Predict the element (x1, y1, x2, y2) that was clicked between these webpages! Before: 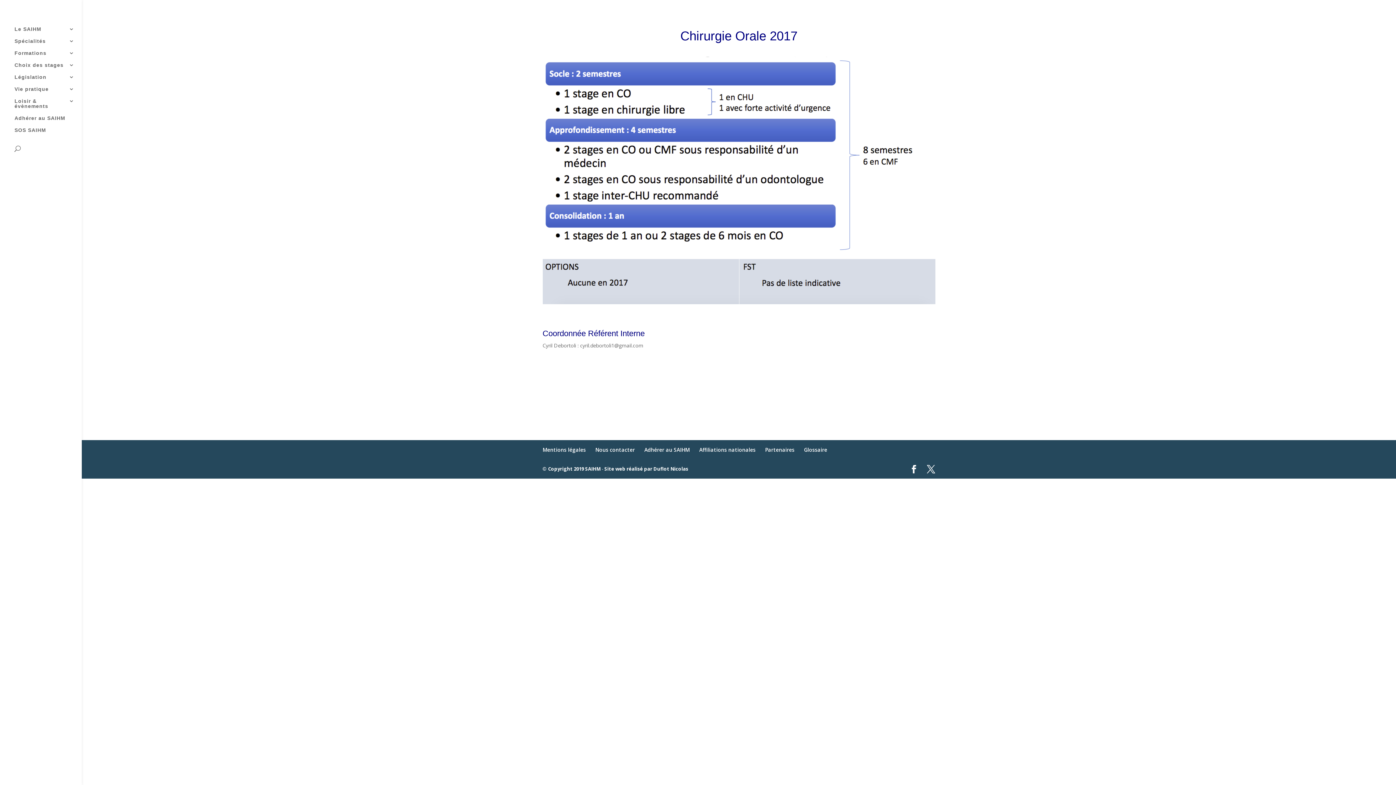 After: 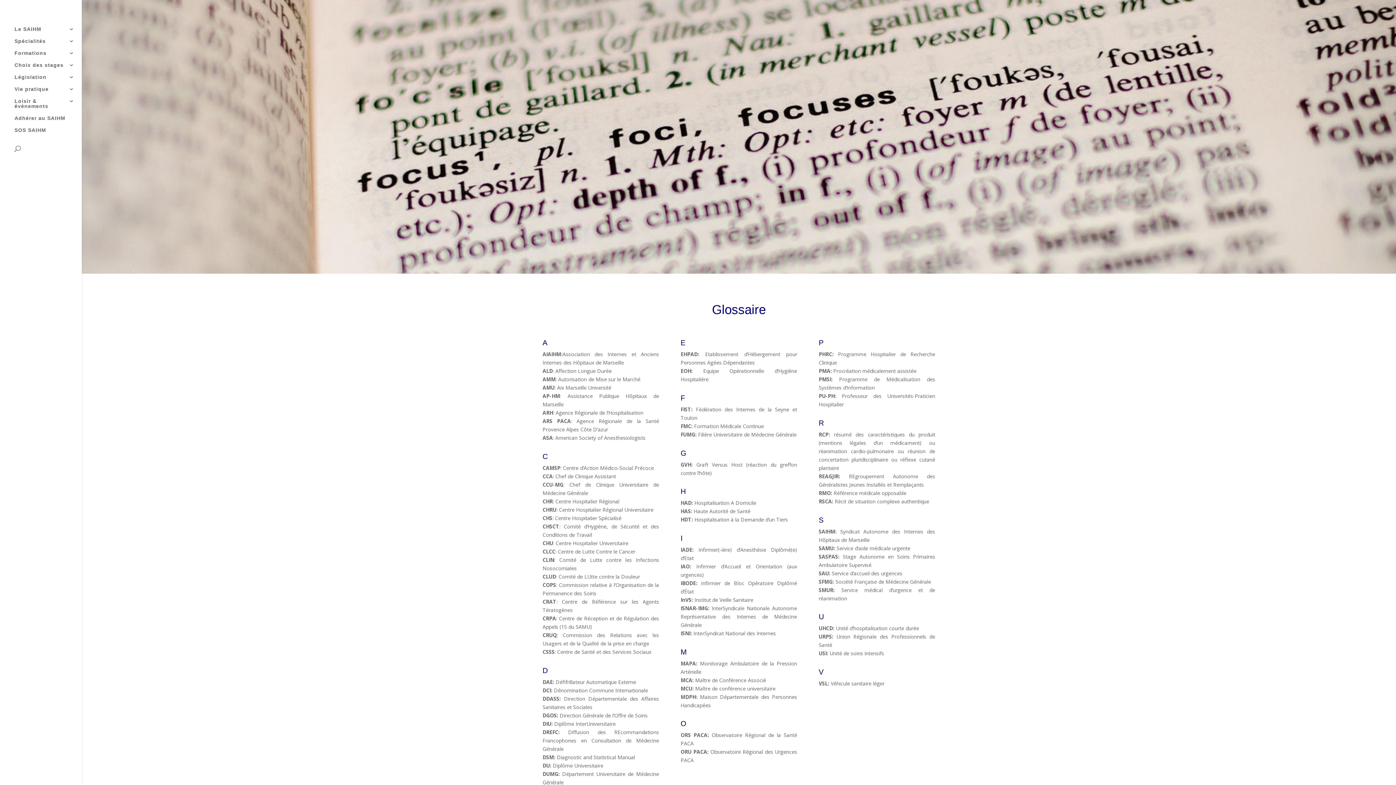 Action: bbox: (804, 446, 827, 453) label: Glossaire